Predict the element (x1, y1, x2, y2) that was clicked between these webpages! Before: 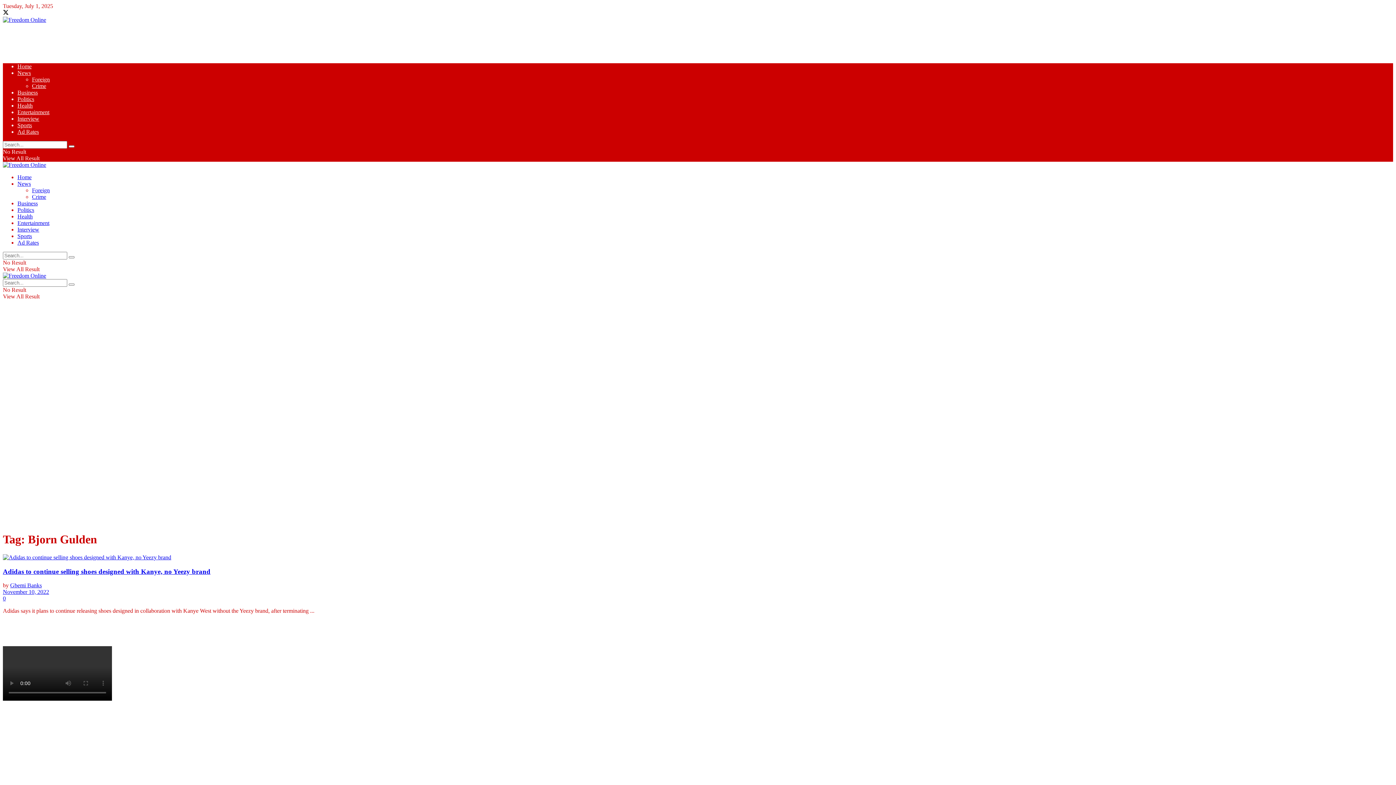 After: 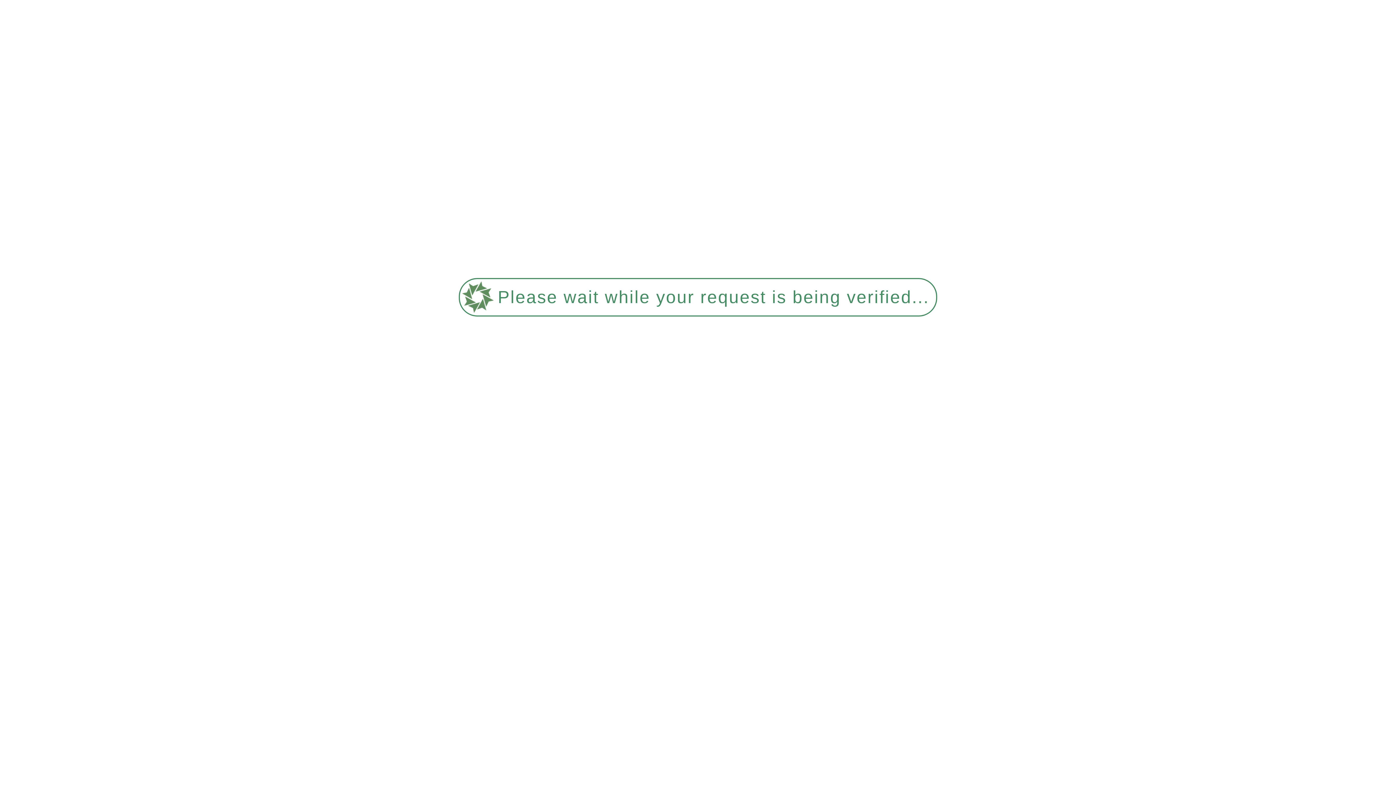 Action: bbox: (32, 82, 46, 89) label: Crime